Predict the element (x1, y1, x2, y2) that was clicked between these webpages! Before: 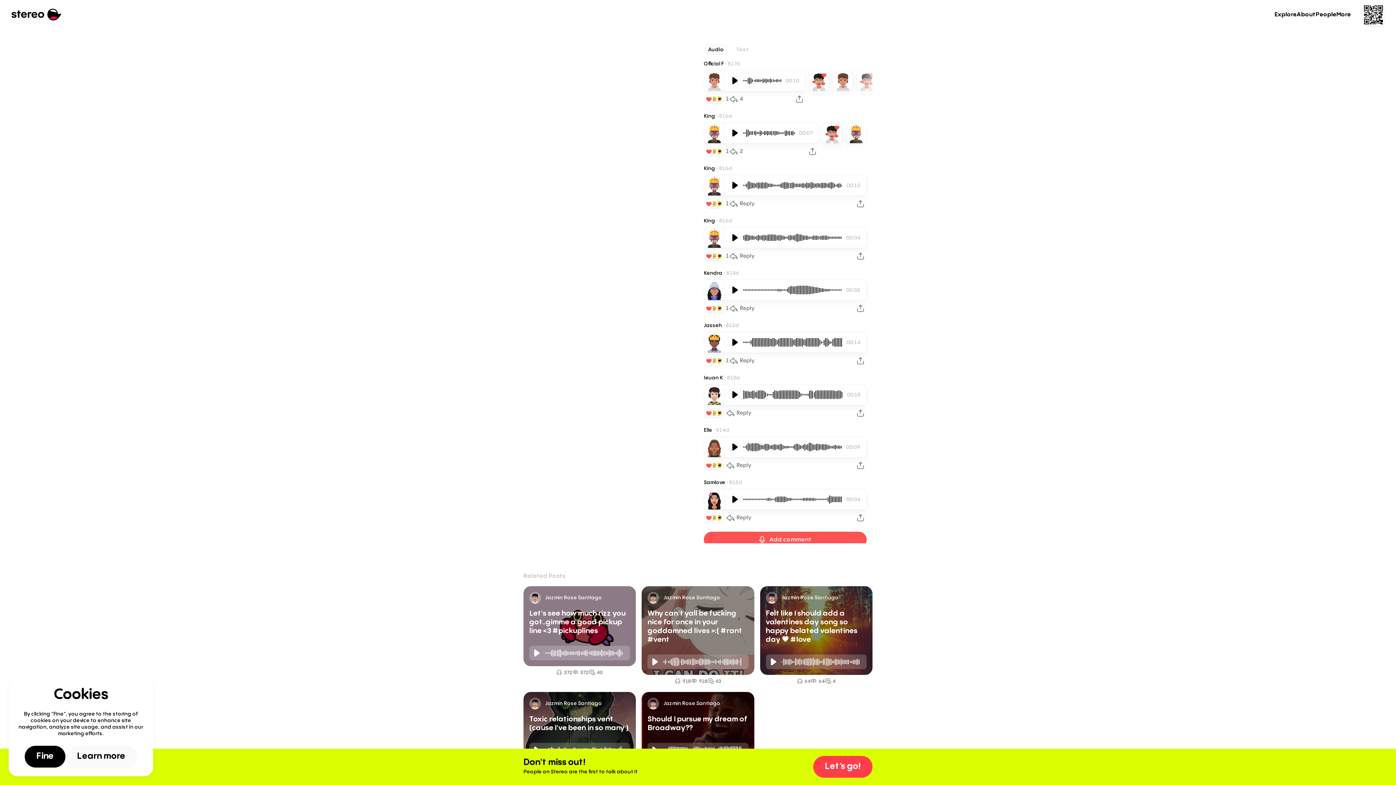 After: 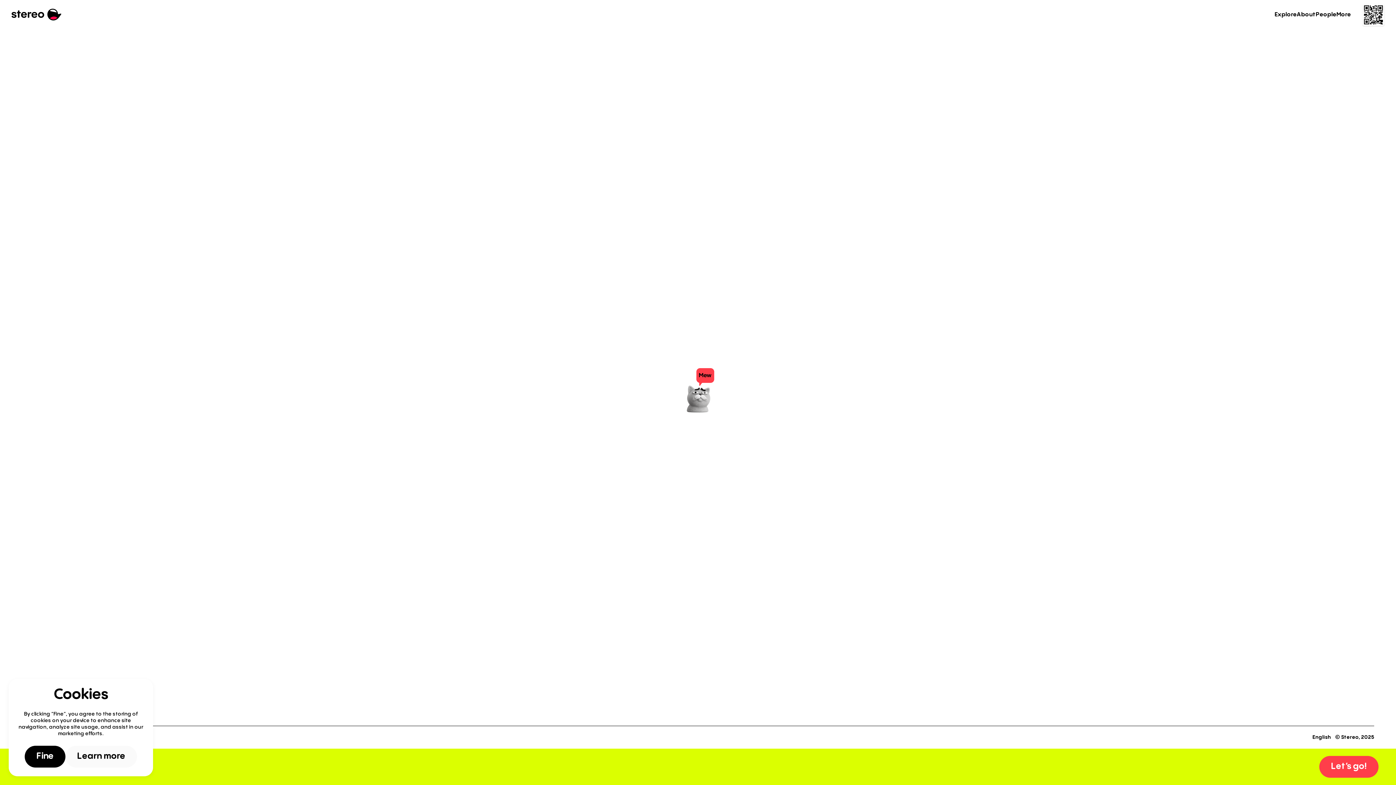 Action: label: Elle bbox: (704, 427, 713, 433)